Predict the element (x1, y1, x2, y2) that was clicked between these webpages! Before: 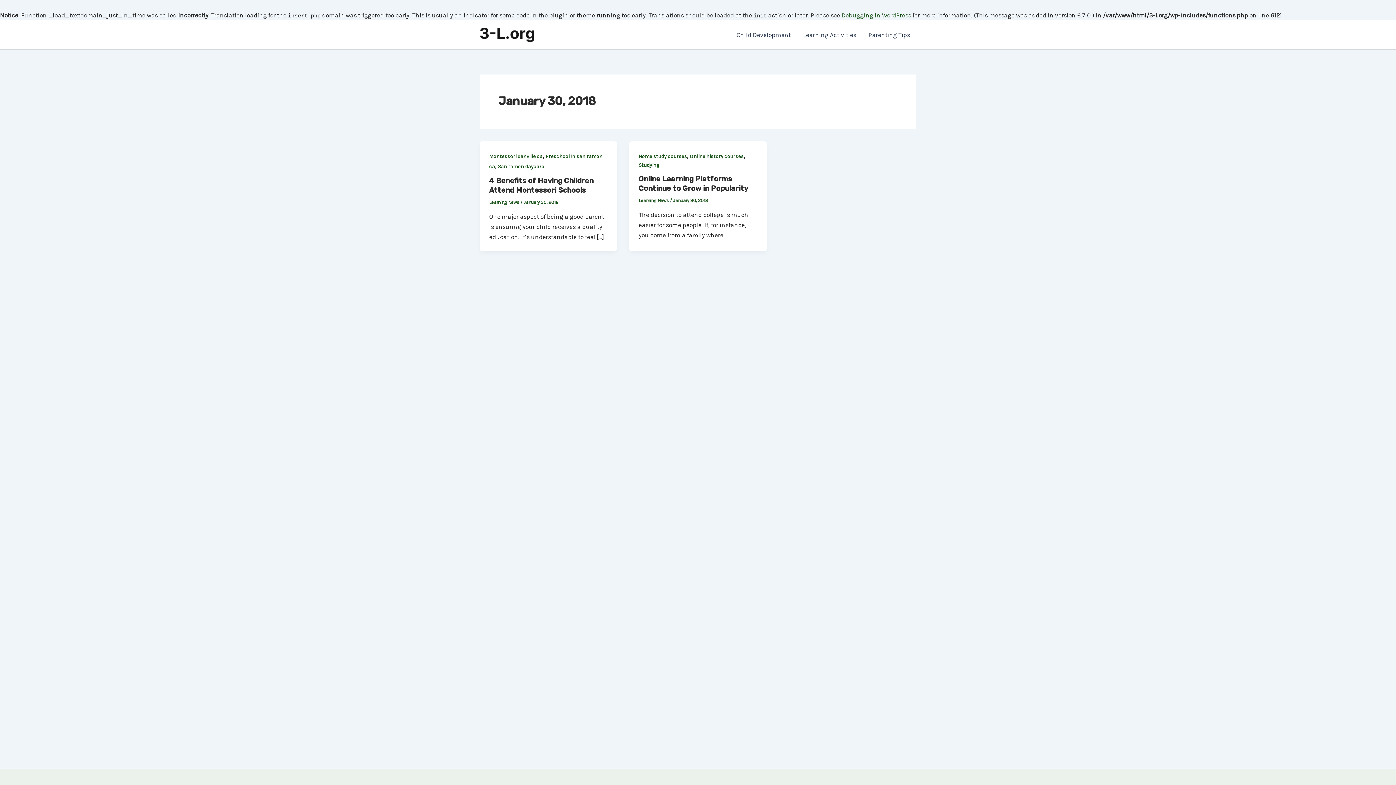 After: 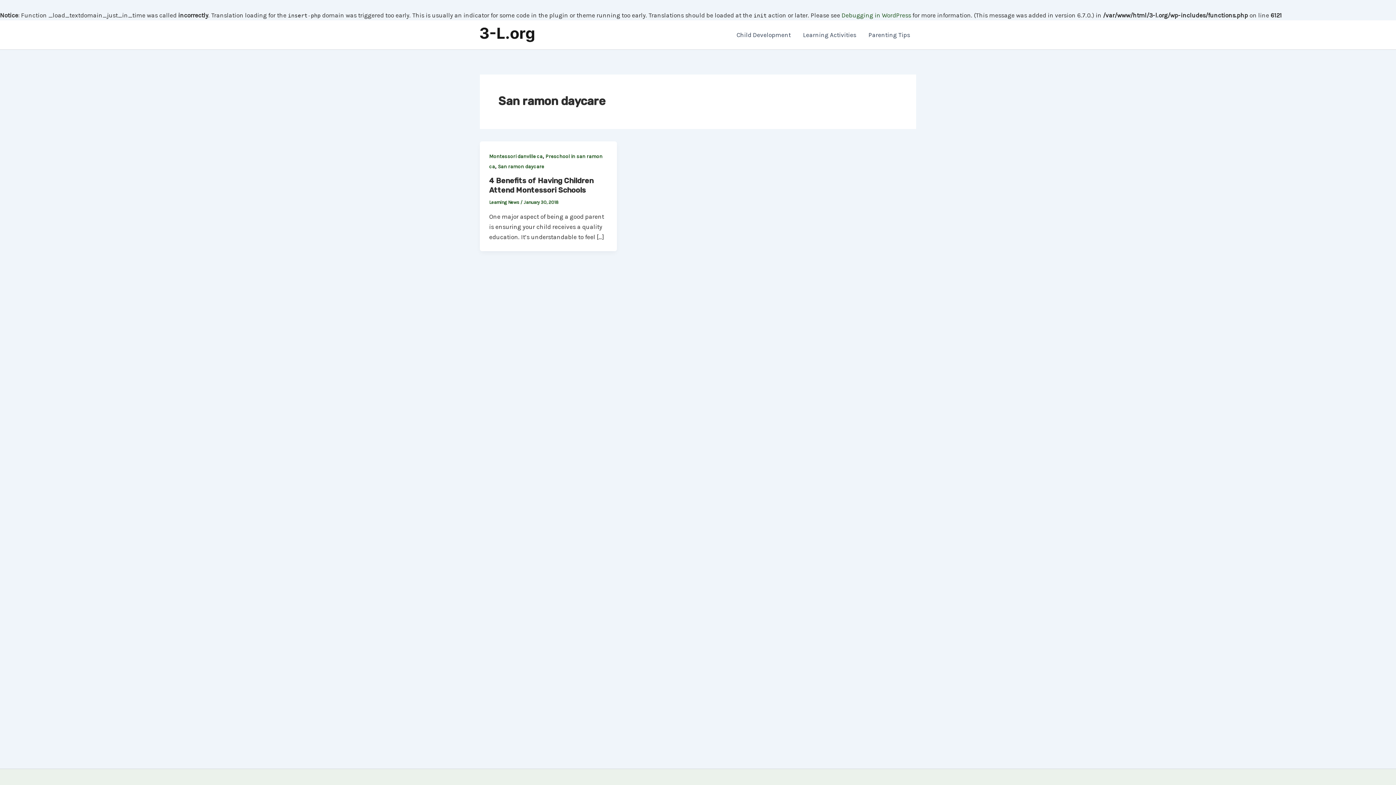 Action: bbox: (498, 163, 544, 169) label: San ramon daycare